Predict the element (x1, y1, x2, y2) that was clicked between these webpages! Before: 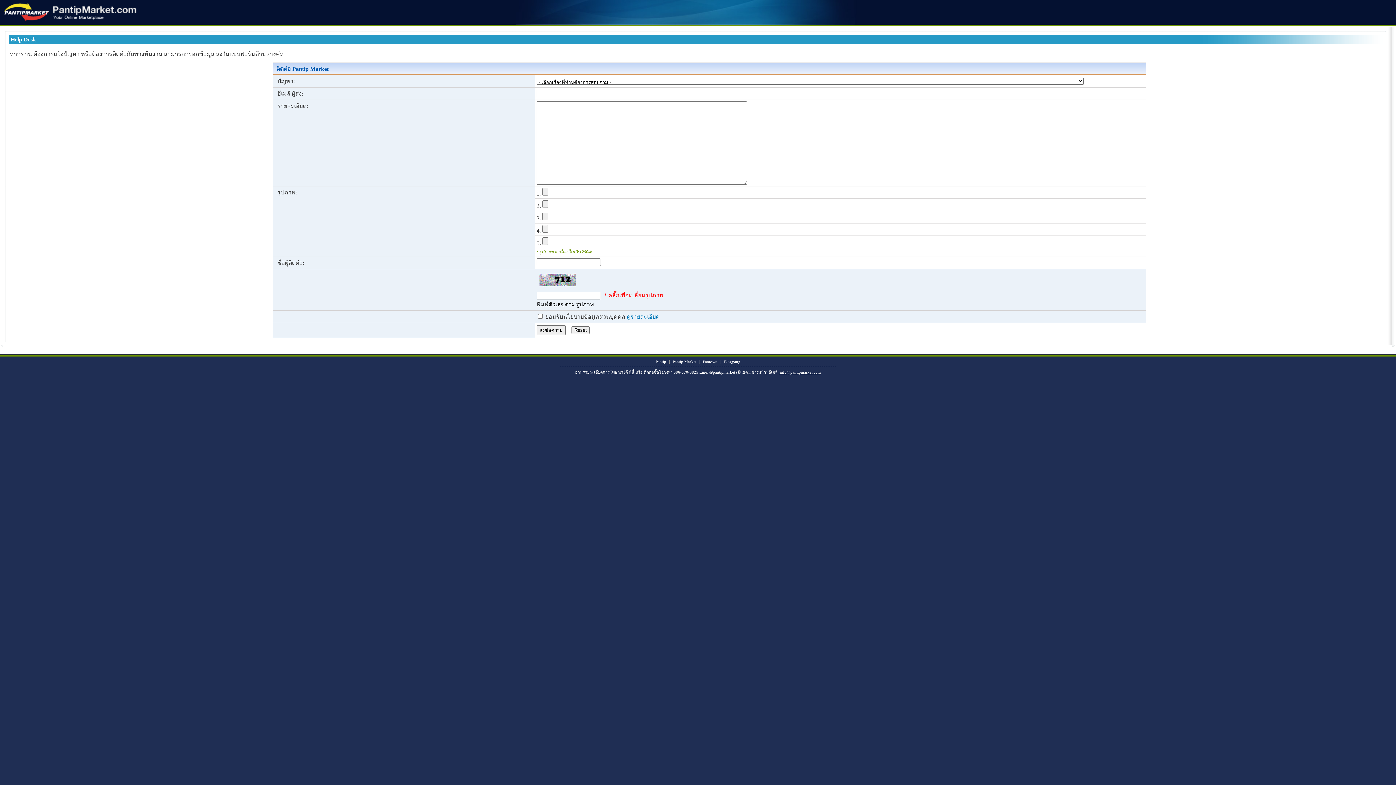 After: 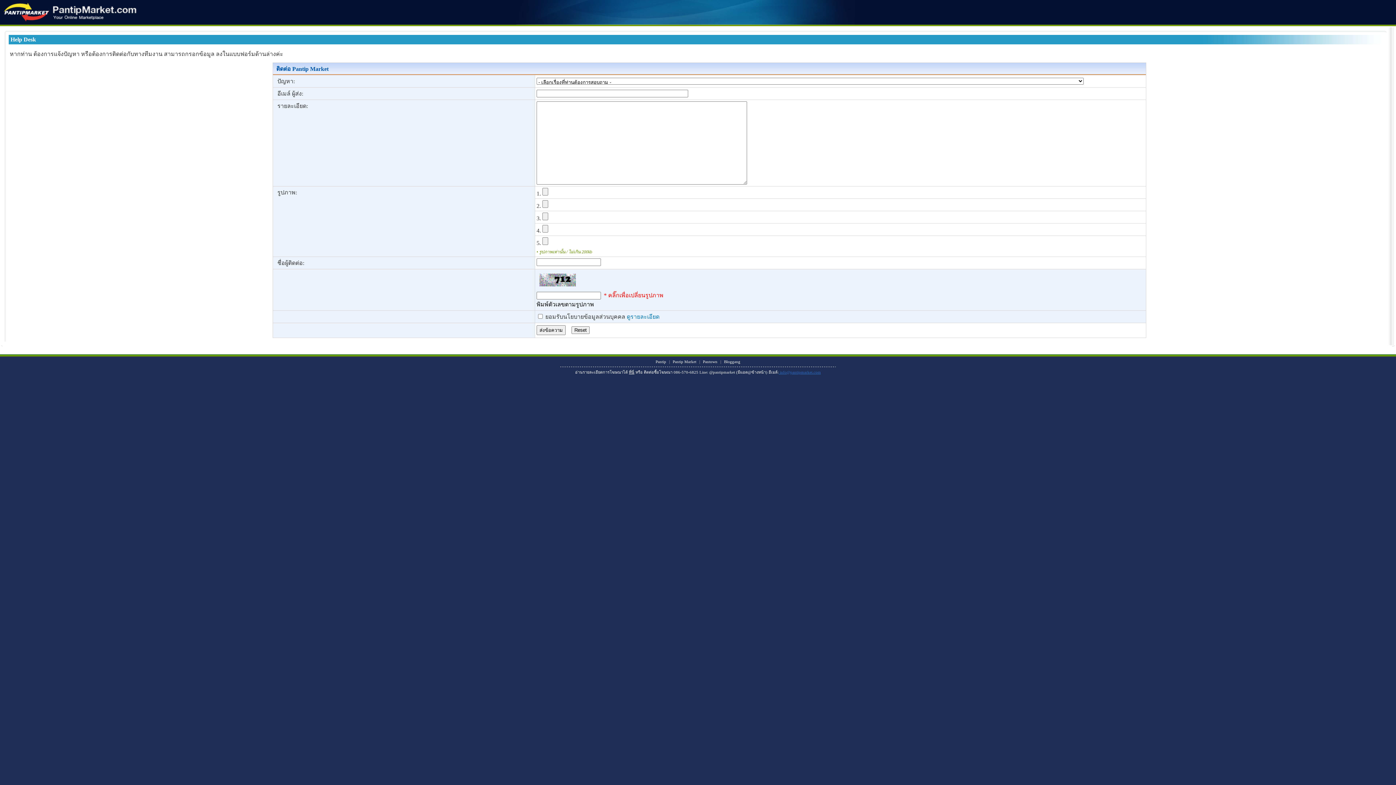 Action: label:  info@pantipmarket.com bbox: (778, 370, 821, 374)